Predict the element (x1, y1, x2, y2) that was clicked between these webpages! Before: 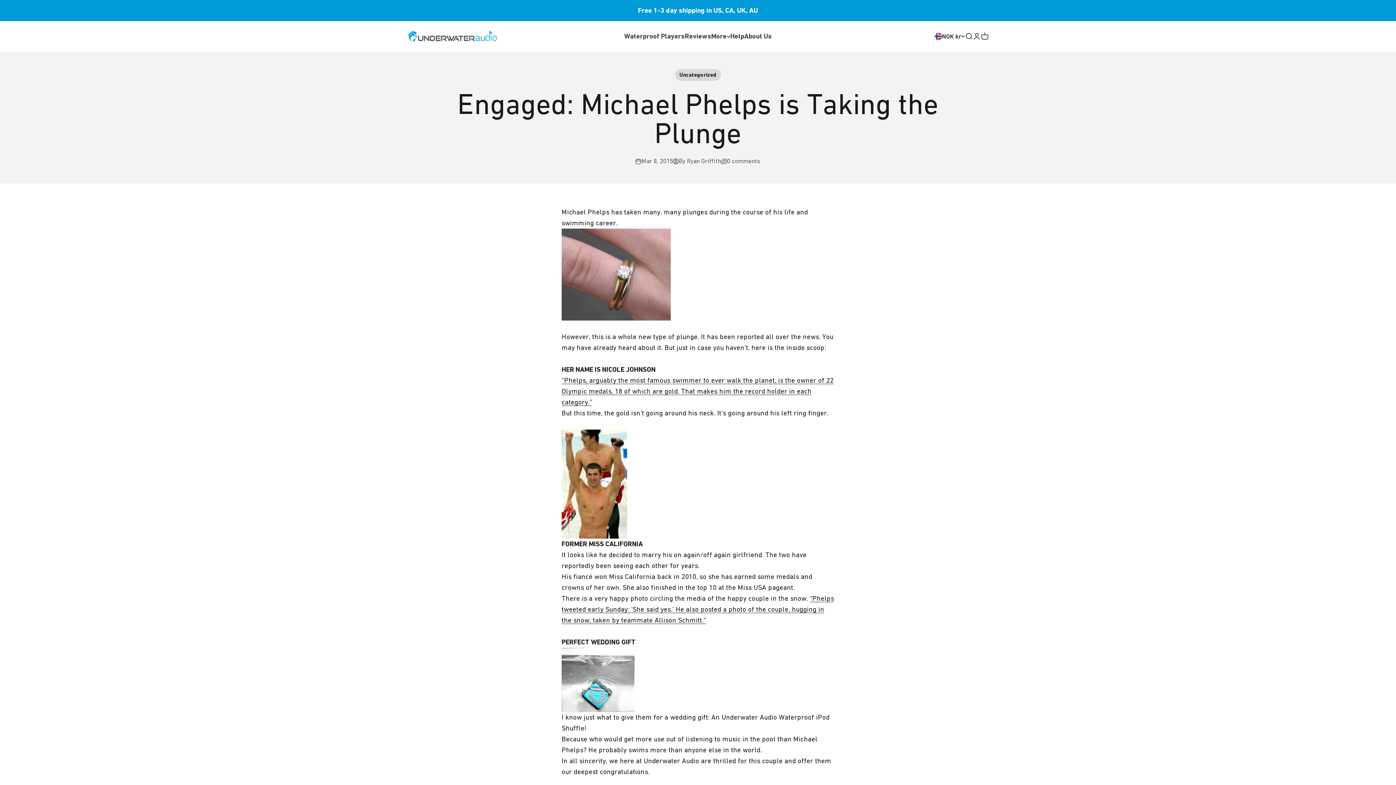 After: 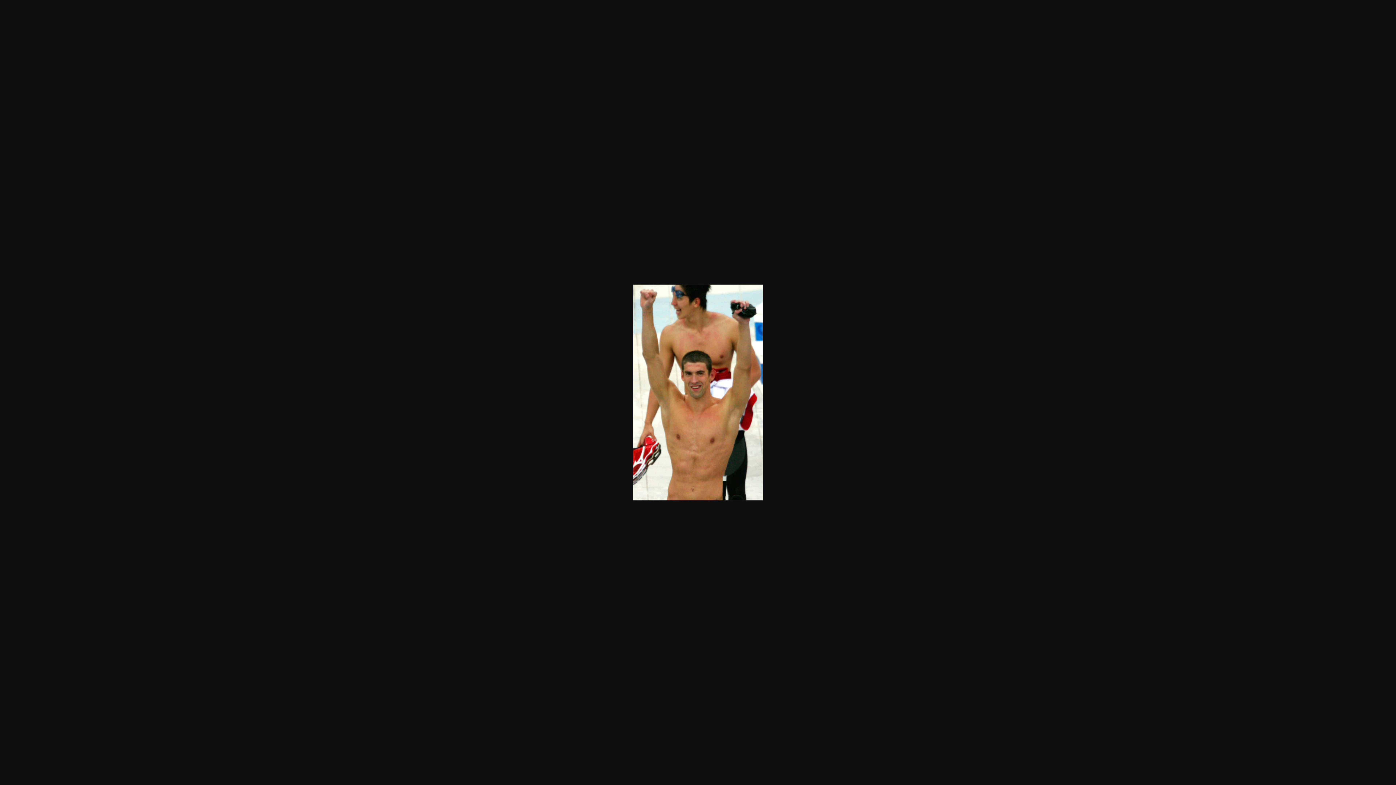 Action: bbox: (561, 429, 834, 538)